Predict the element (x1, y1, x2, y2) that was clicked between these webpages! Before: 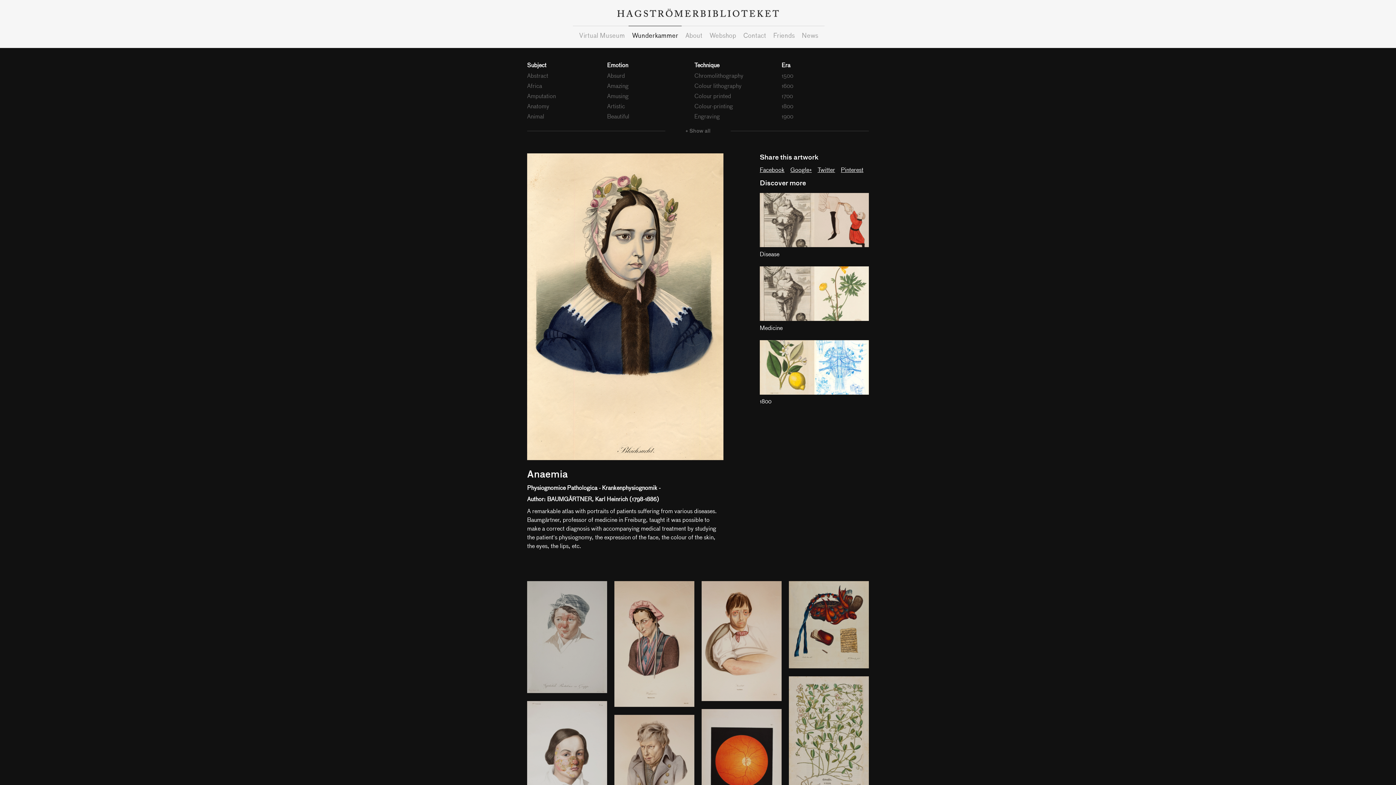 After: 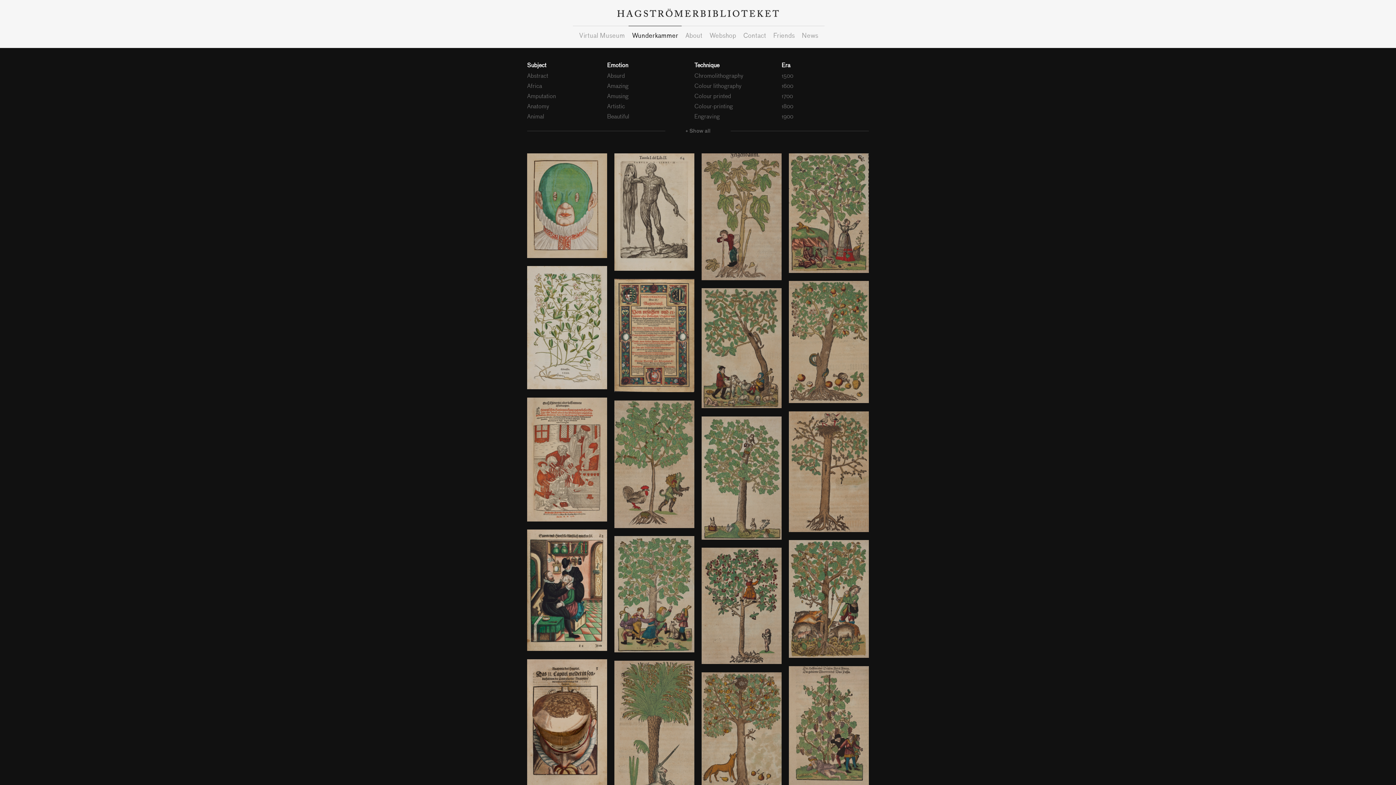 Action: bbox: (781, 72, 793, 79) label: 1500